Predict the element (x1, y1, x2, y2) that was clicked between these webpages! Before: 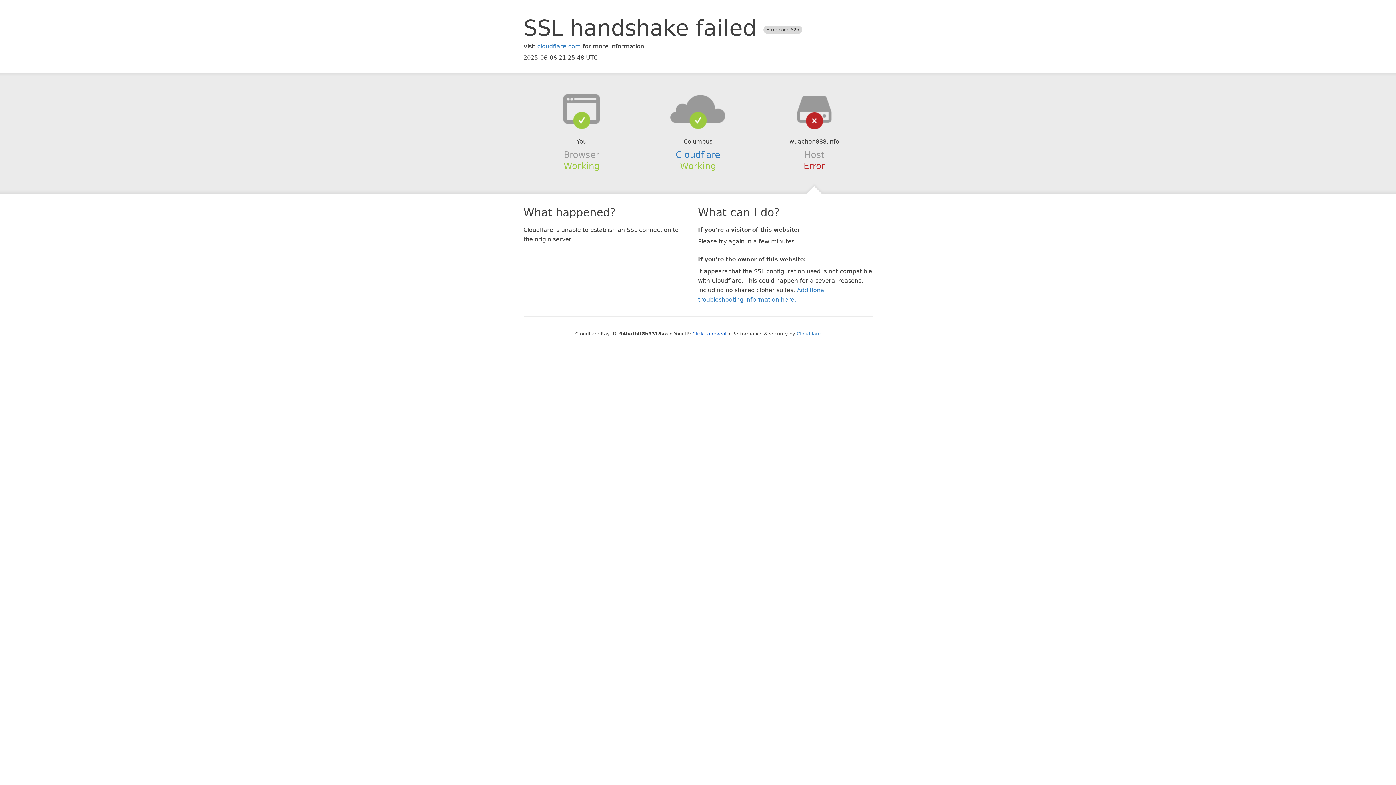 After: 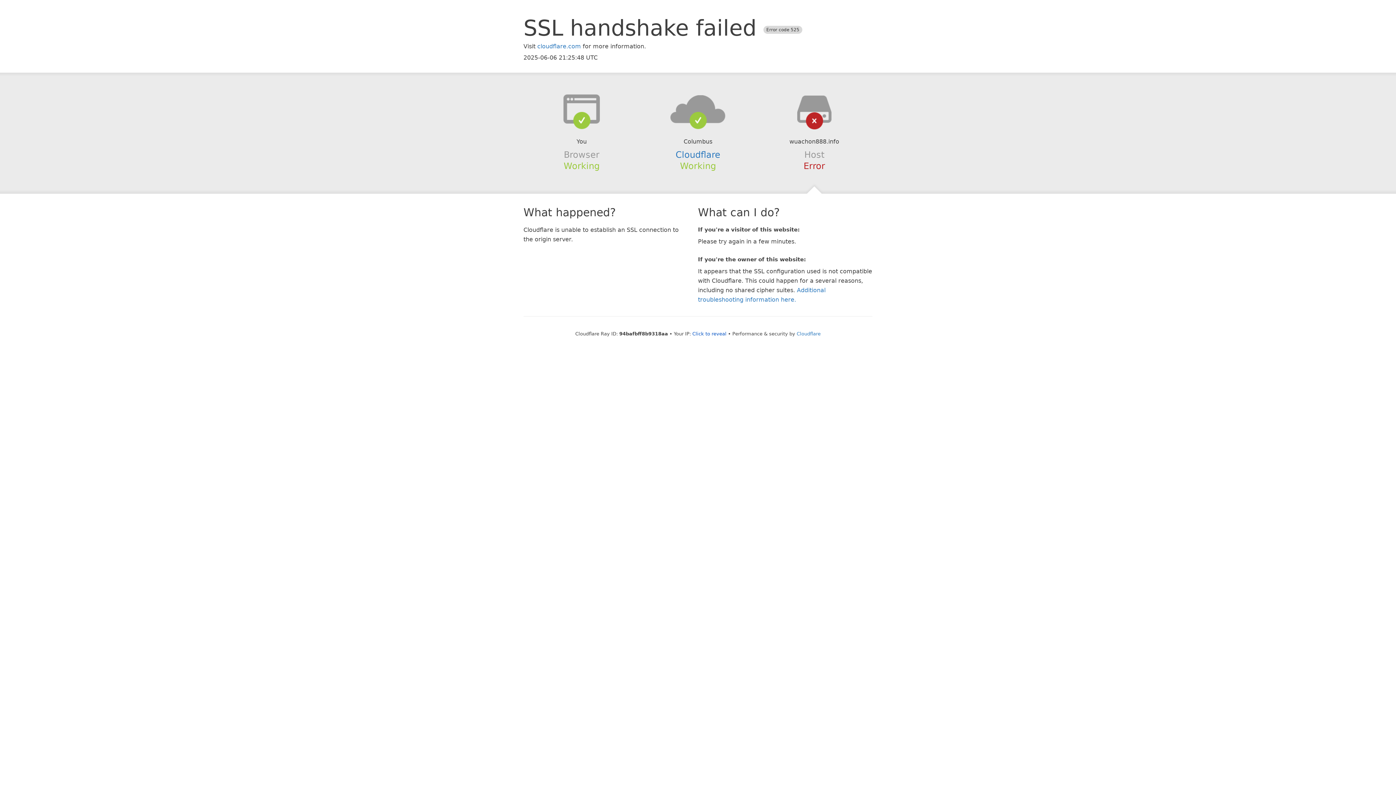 Action: bbox: (639, 94, 756, 123)